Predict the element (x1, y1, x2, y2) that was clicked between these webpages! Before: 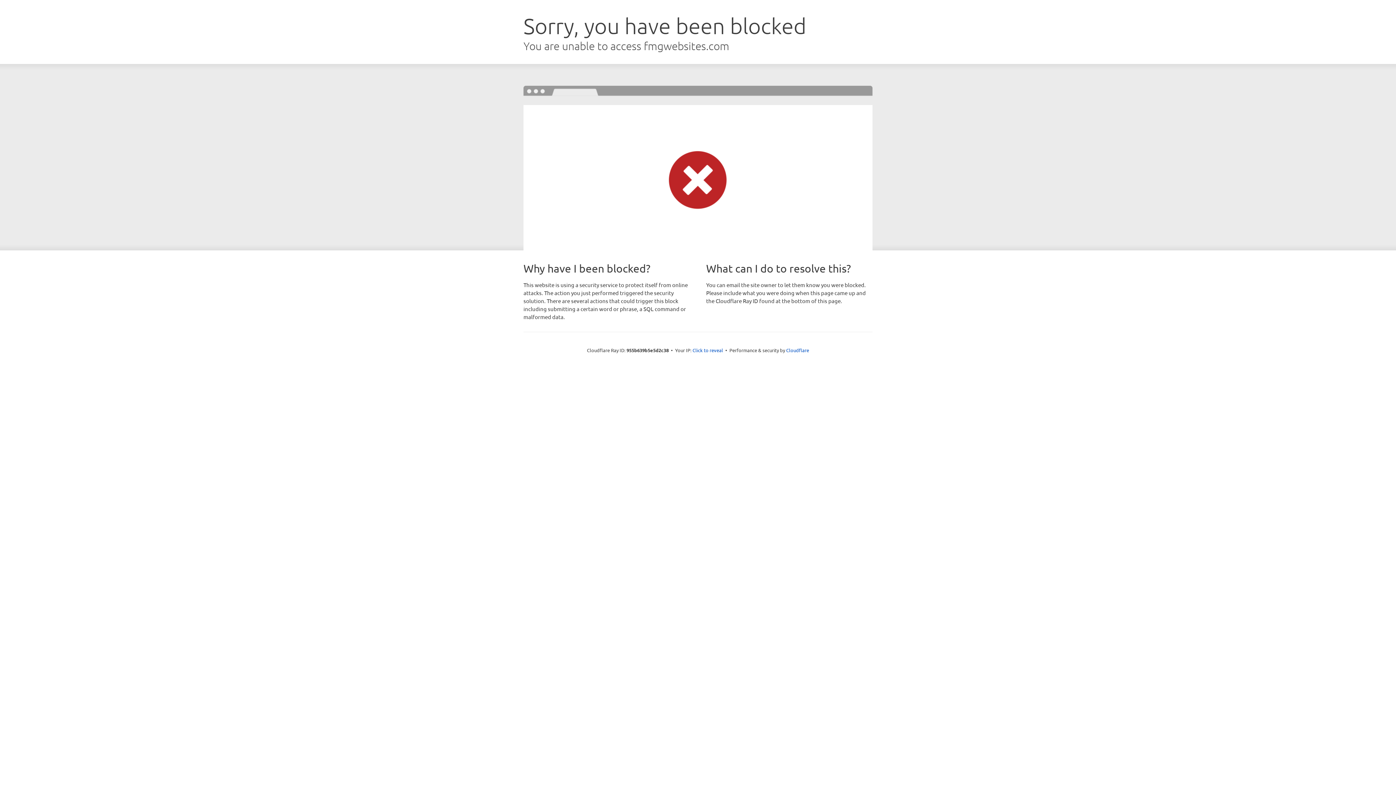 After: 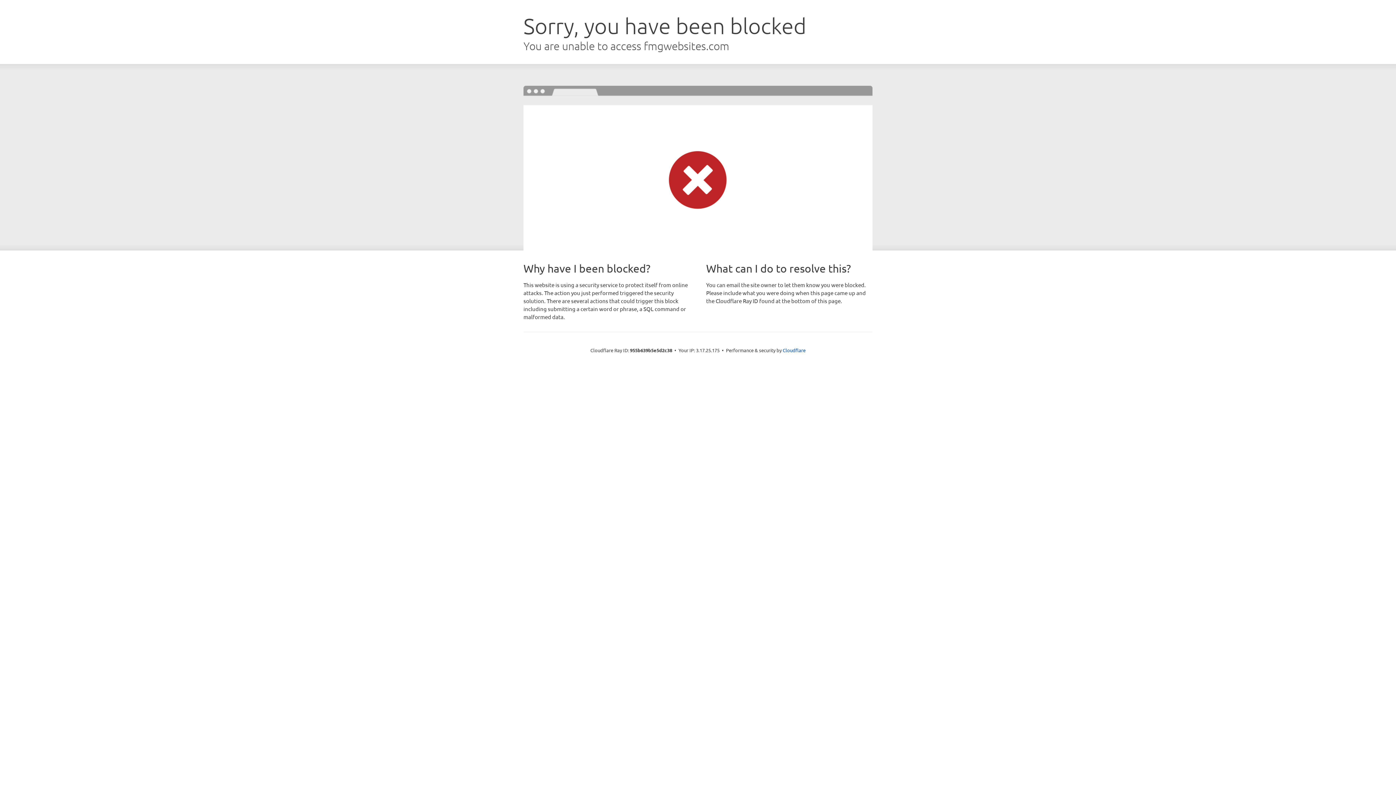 Action: bbox: (692, 346, 723, 353) label: Click to reveal